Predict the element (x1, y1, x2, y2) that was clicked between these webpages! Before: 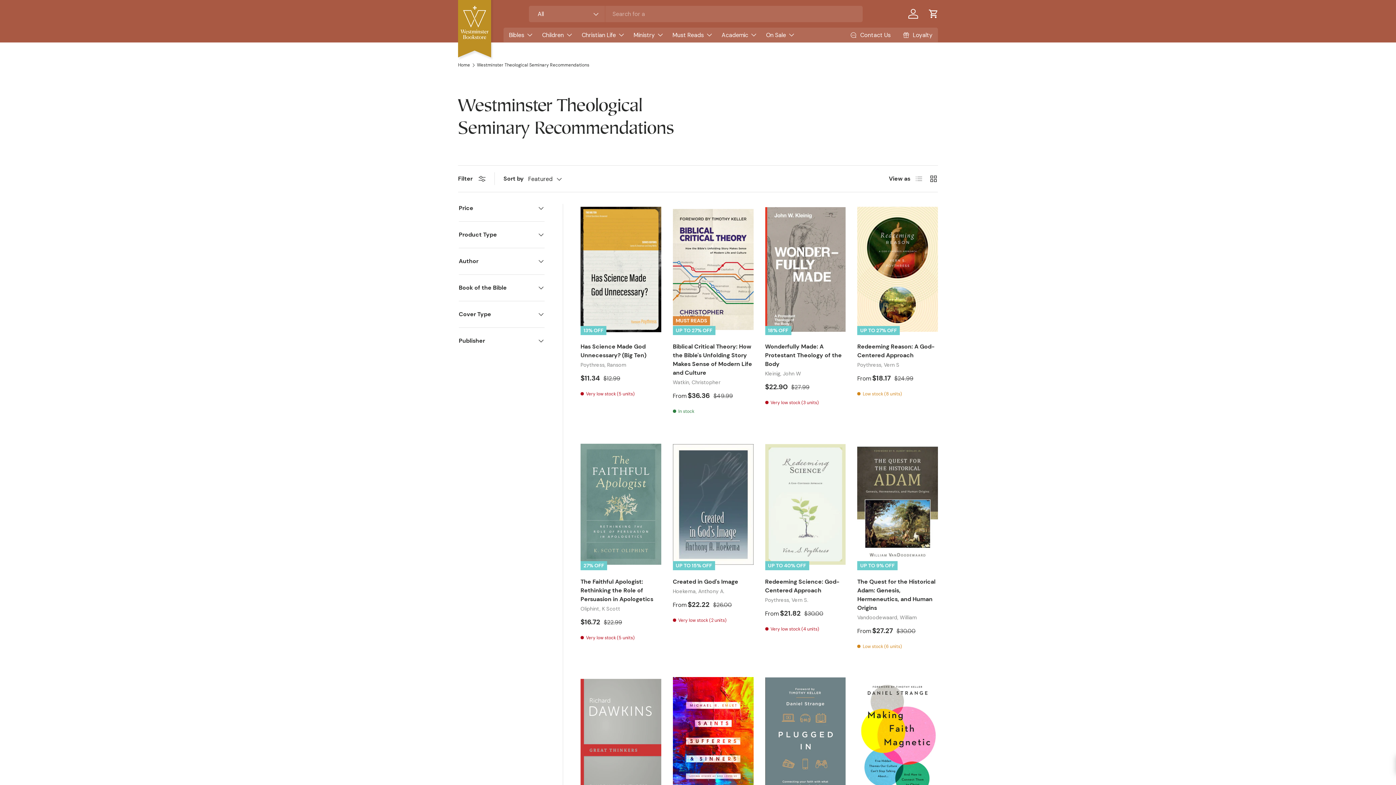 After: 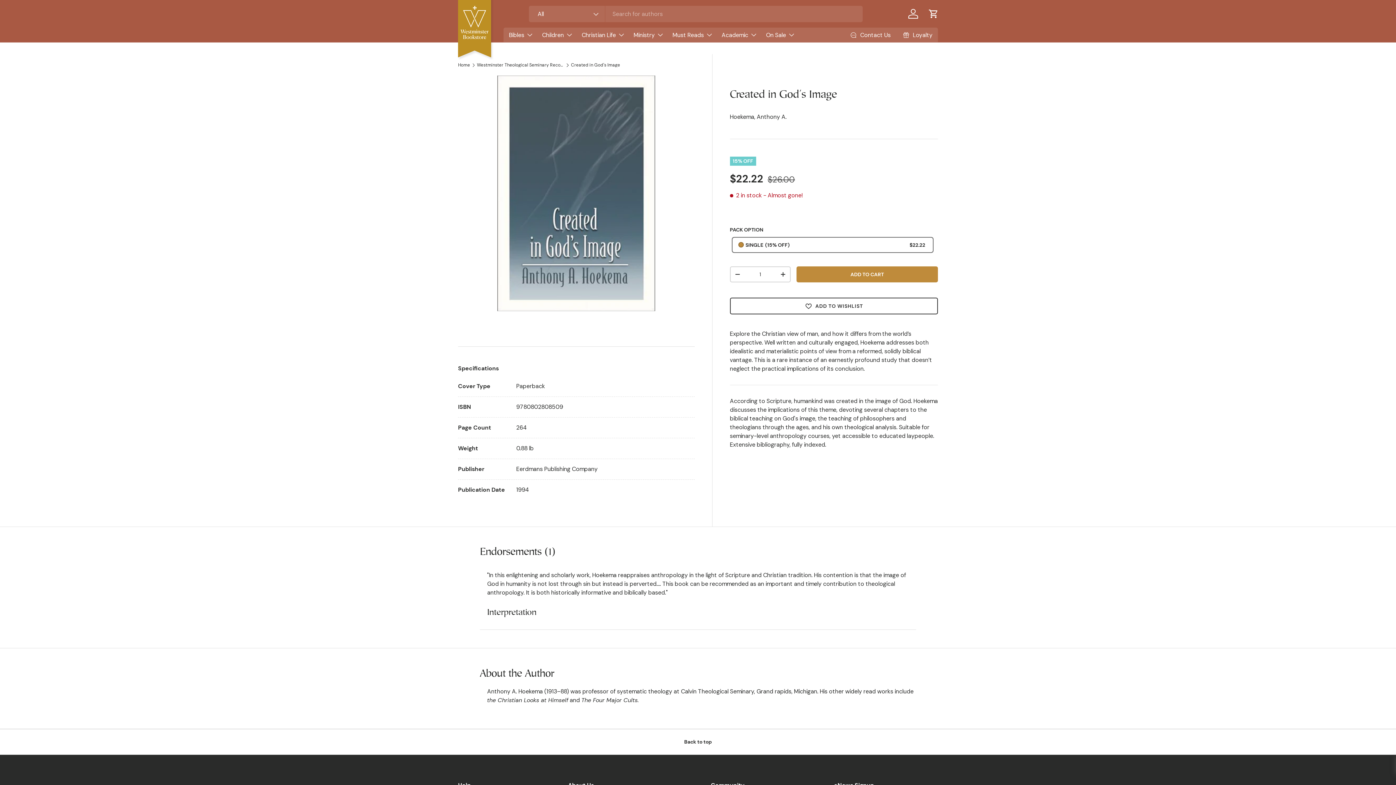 Action: label: Created in God's Image bbox: (673, 438, 753, 570)